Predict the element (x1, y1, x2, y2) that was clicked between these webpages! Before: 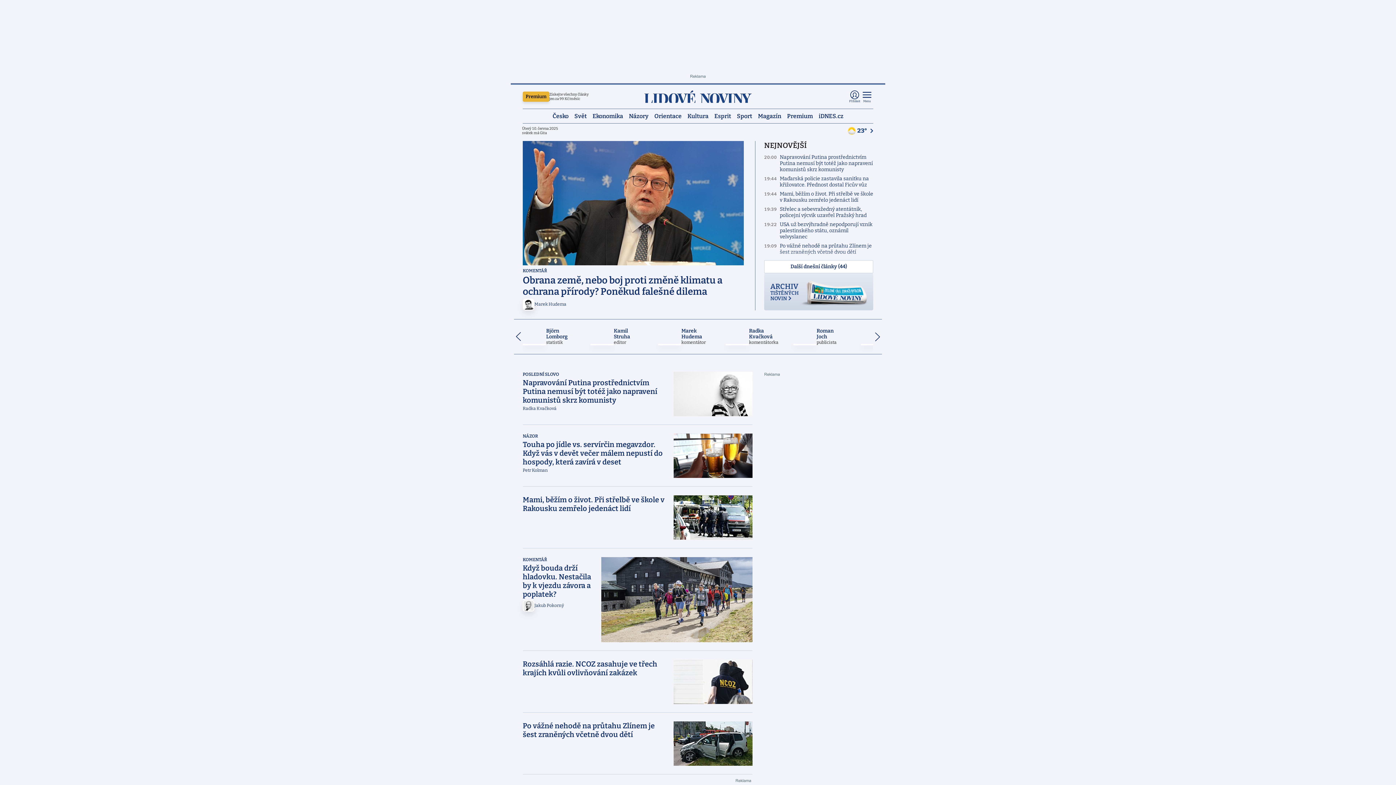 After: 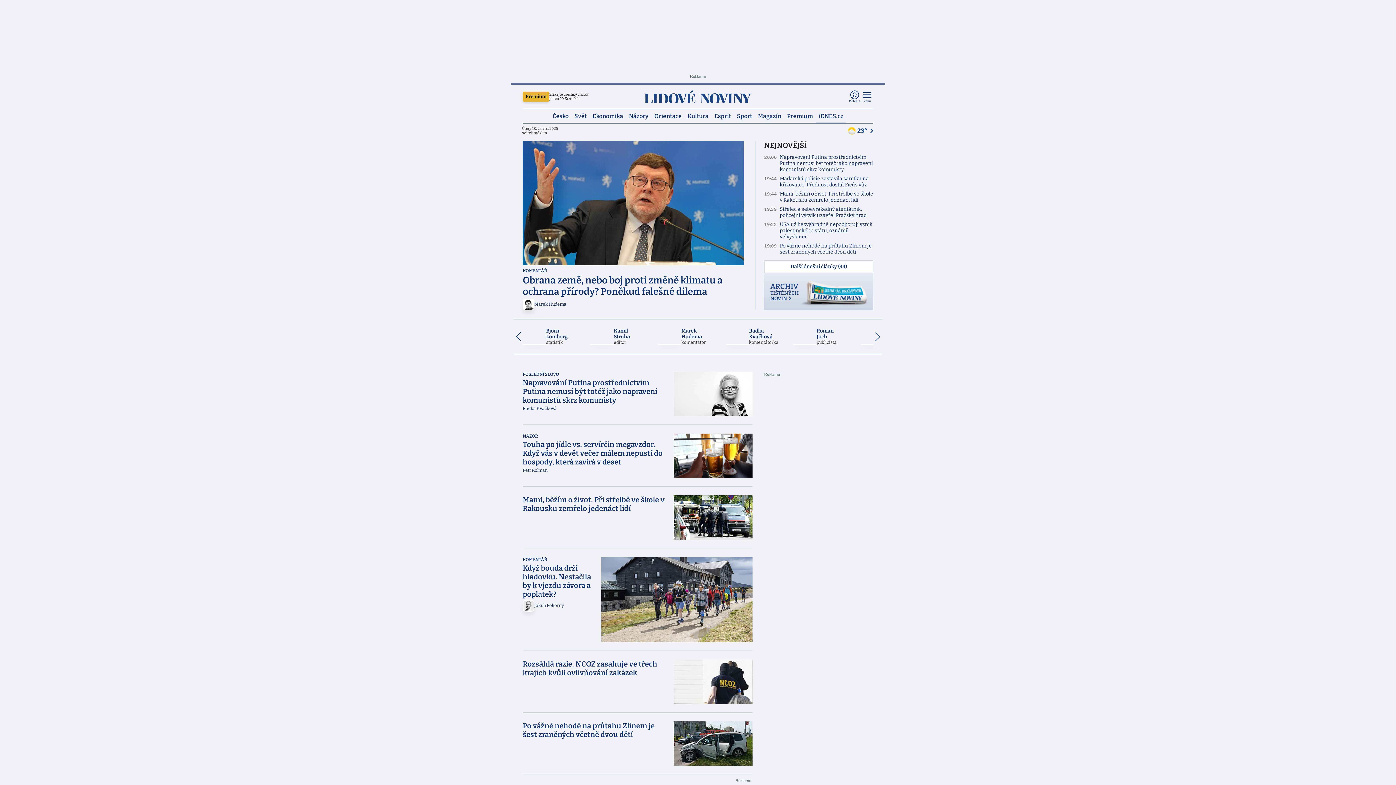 Action: bbox: (816, 109, 846, 123) label: iDNES.cz